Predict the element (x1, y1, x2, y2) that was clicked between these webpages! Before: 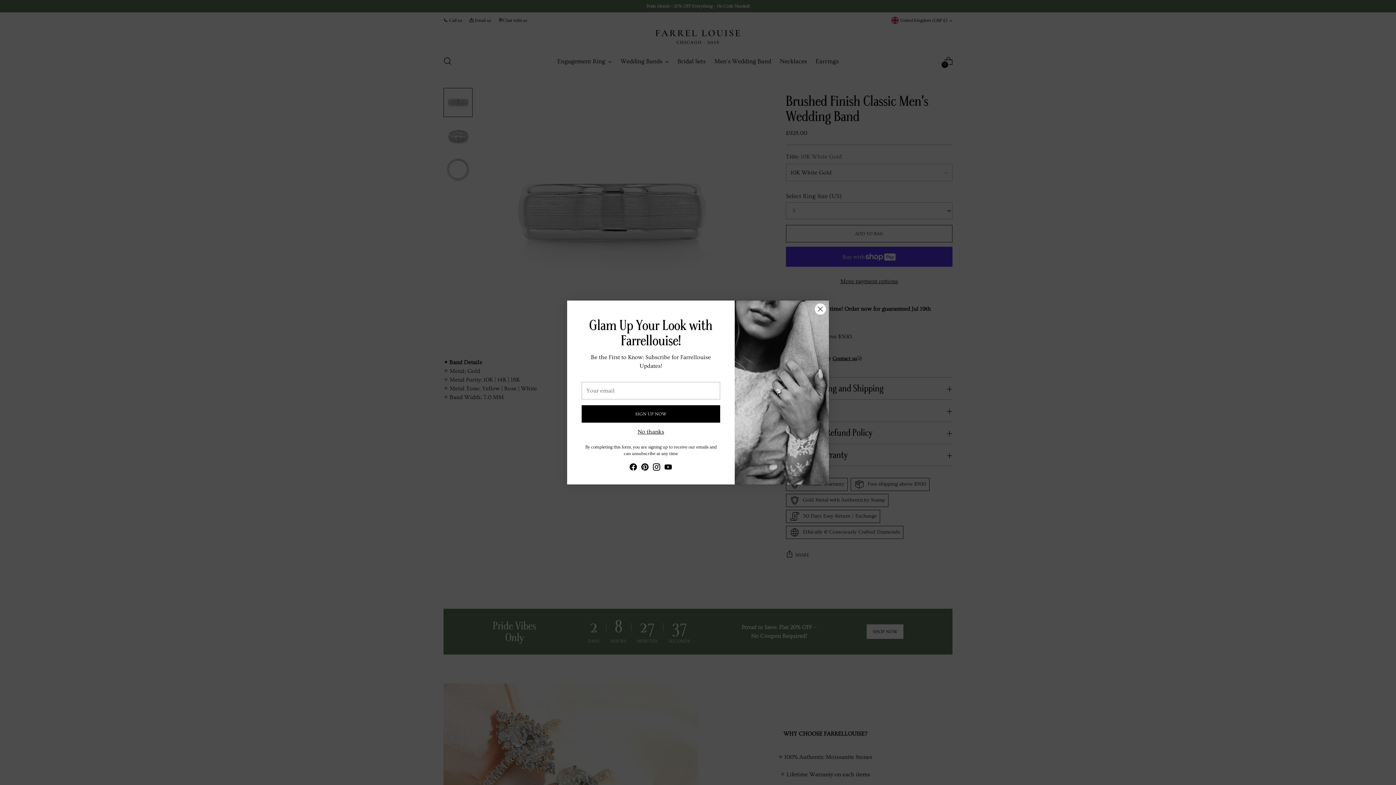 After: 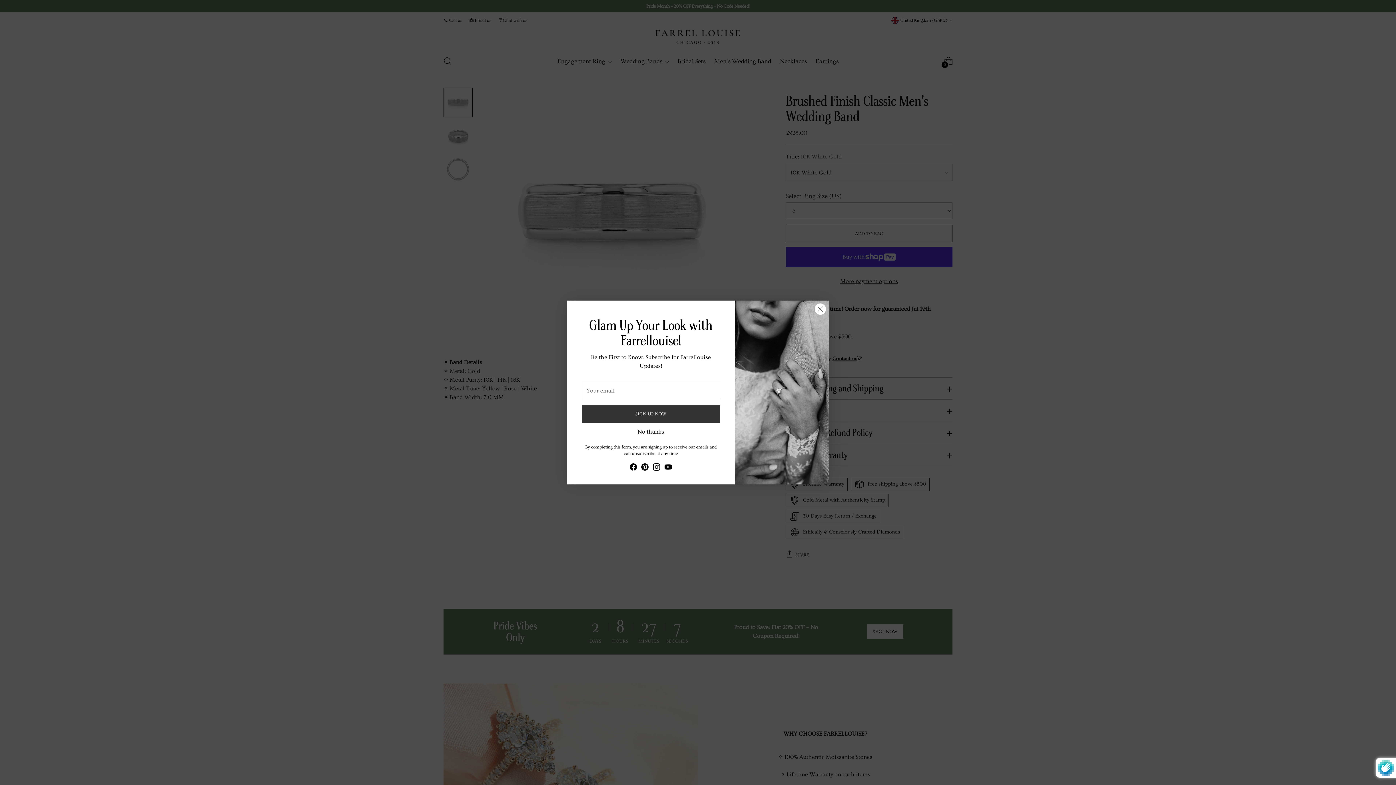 Action: label: SIGN UP NOW bbox: (581, 412, 720, 430)